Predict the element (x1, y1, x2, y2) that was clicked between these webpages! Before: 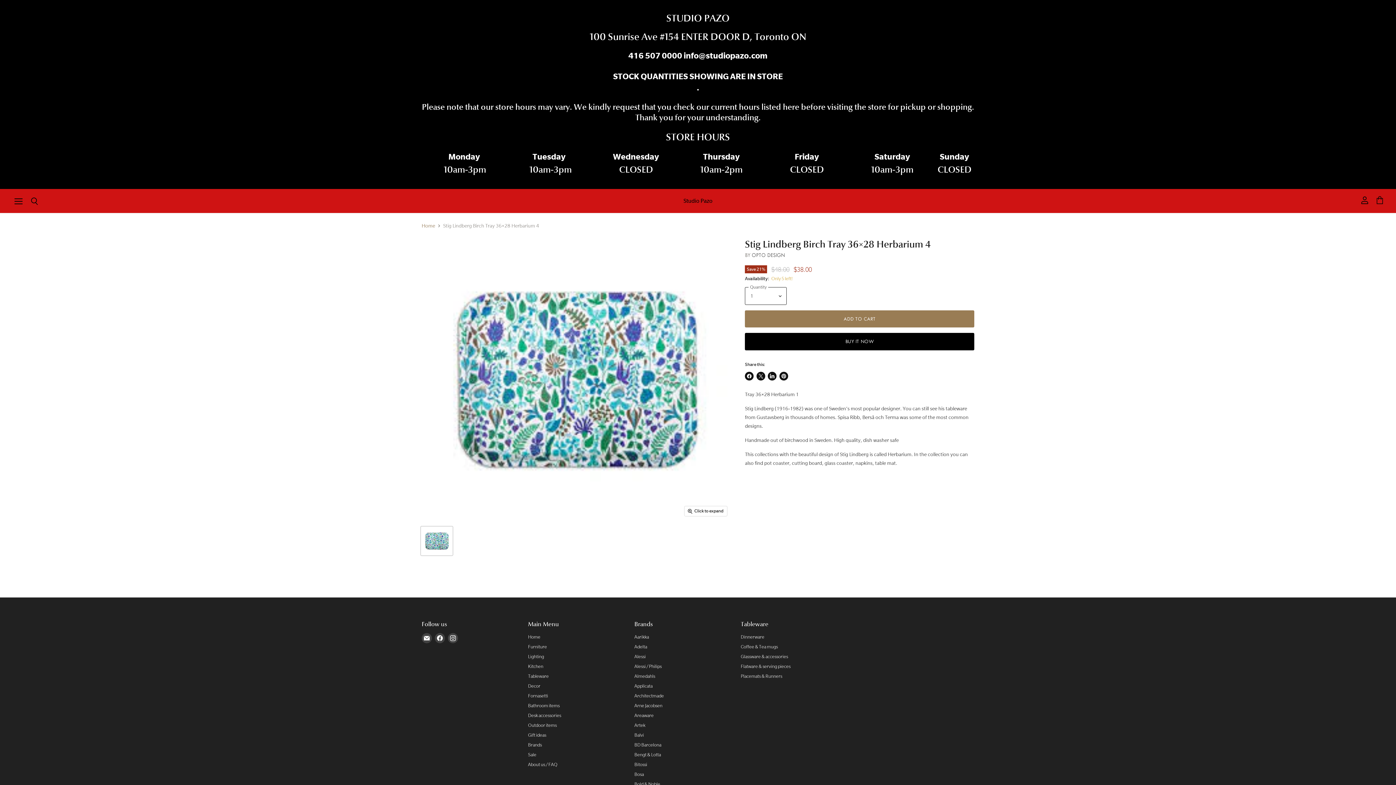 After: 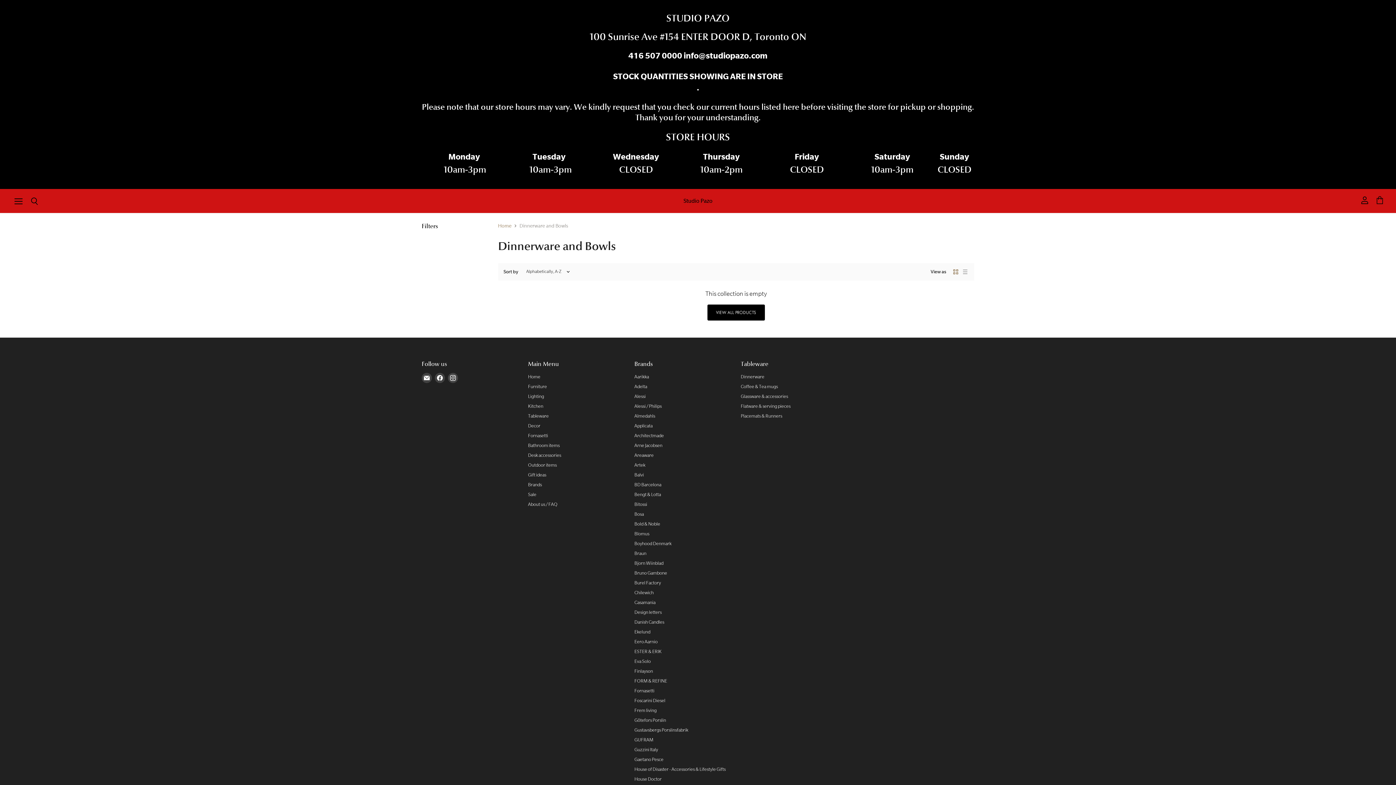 Action: bbox: (740, 634, 764, 640) label: Dinnerware